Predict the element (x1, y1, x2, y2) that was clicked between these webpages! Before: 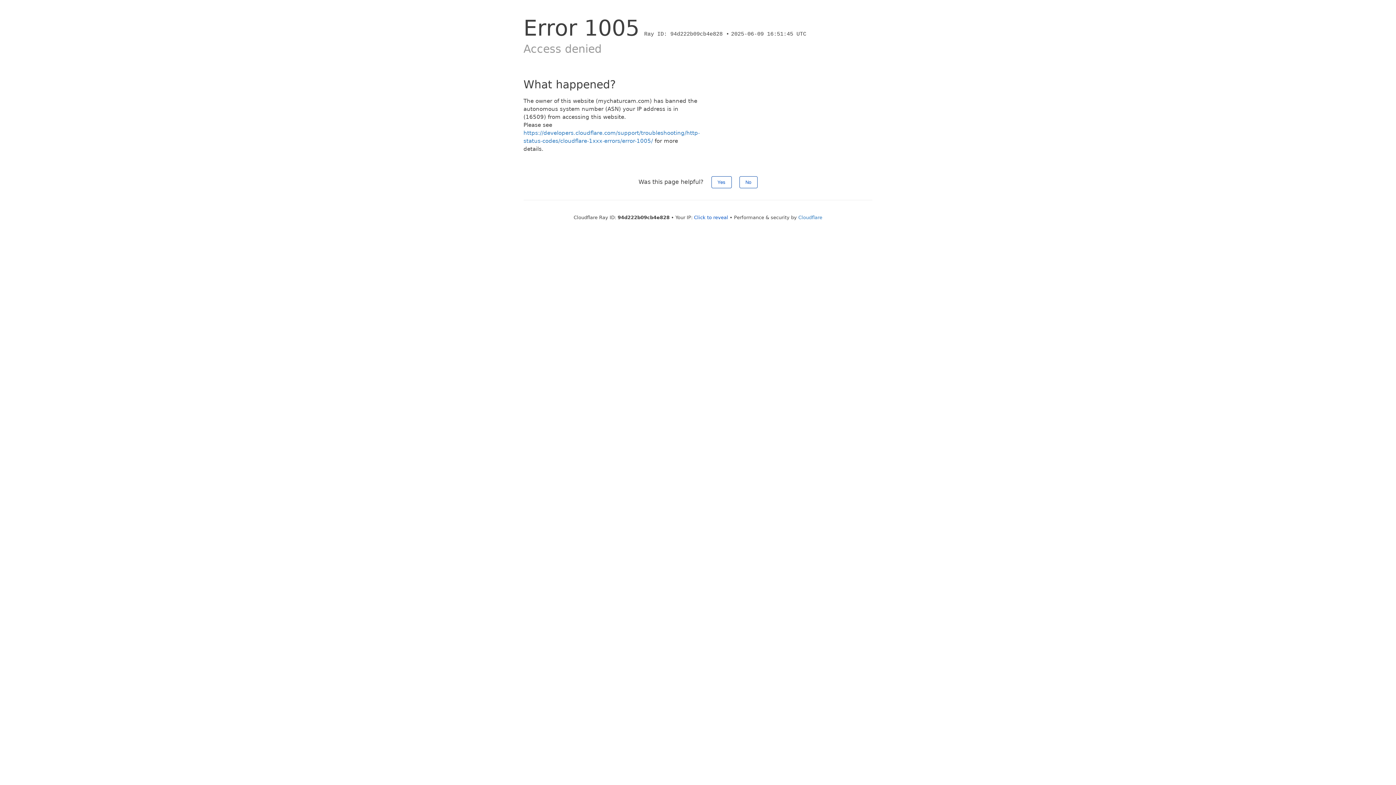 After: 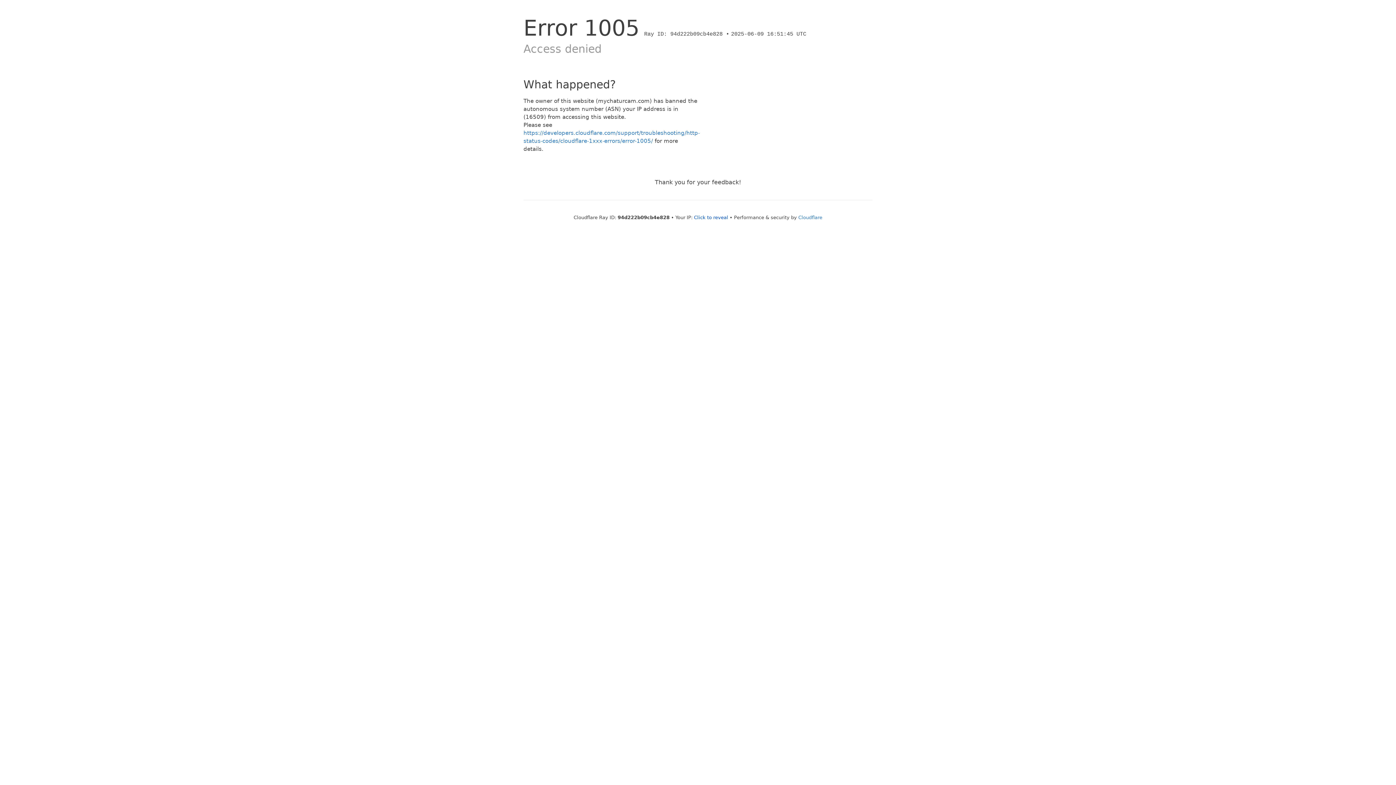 Action: bbox: (739, 176, 757, 188) label: No